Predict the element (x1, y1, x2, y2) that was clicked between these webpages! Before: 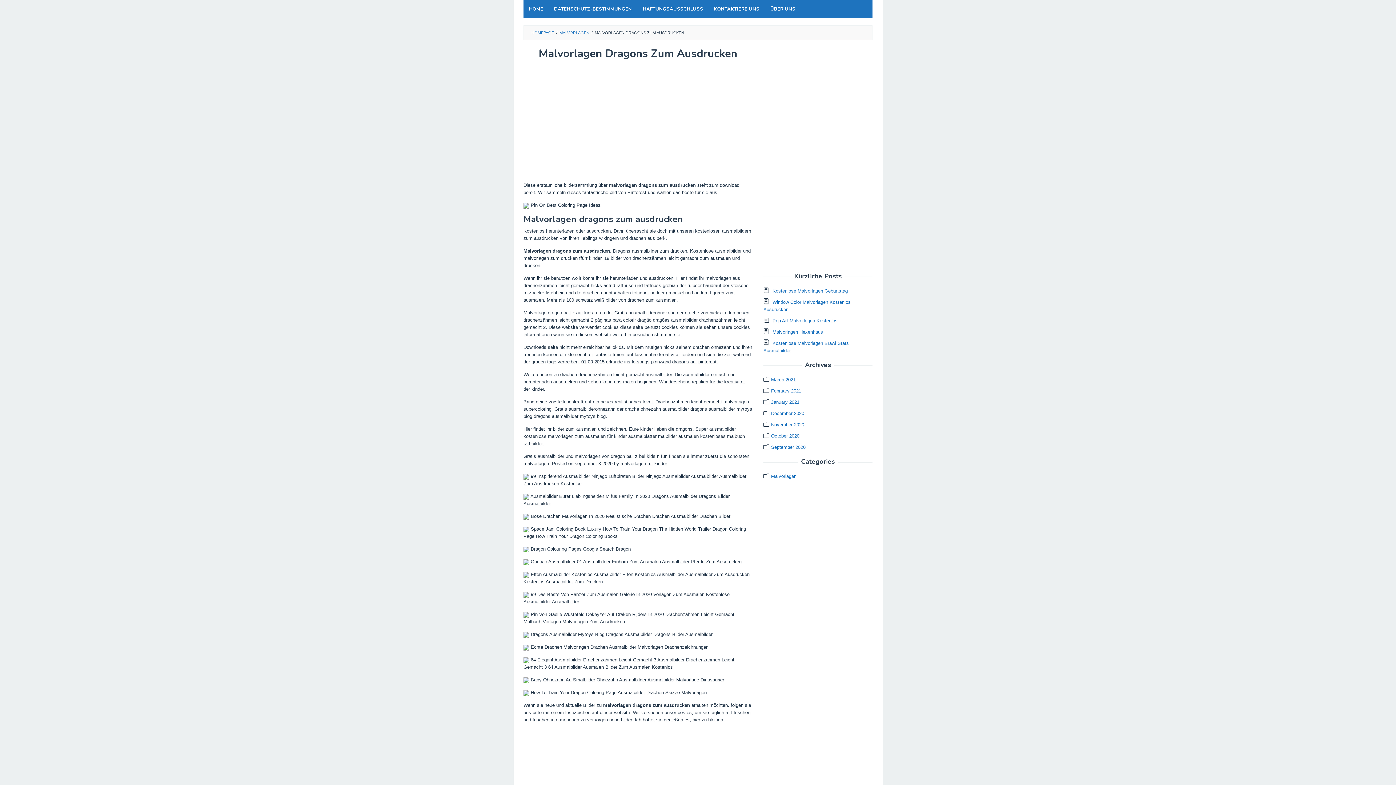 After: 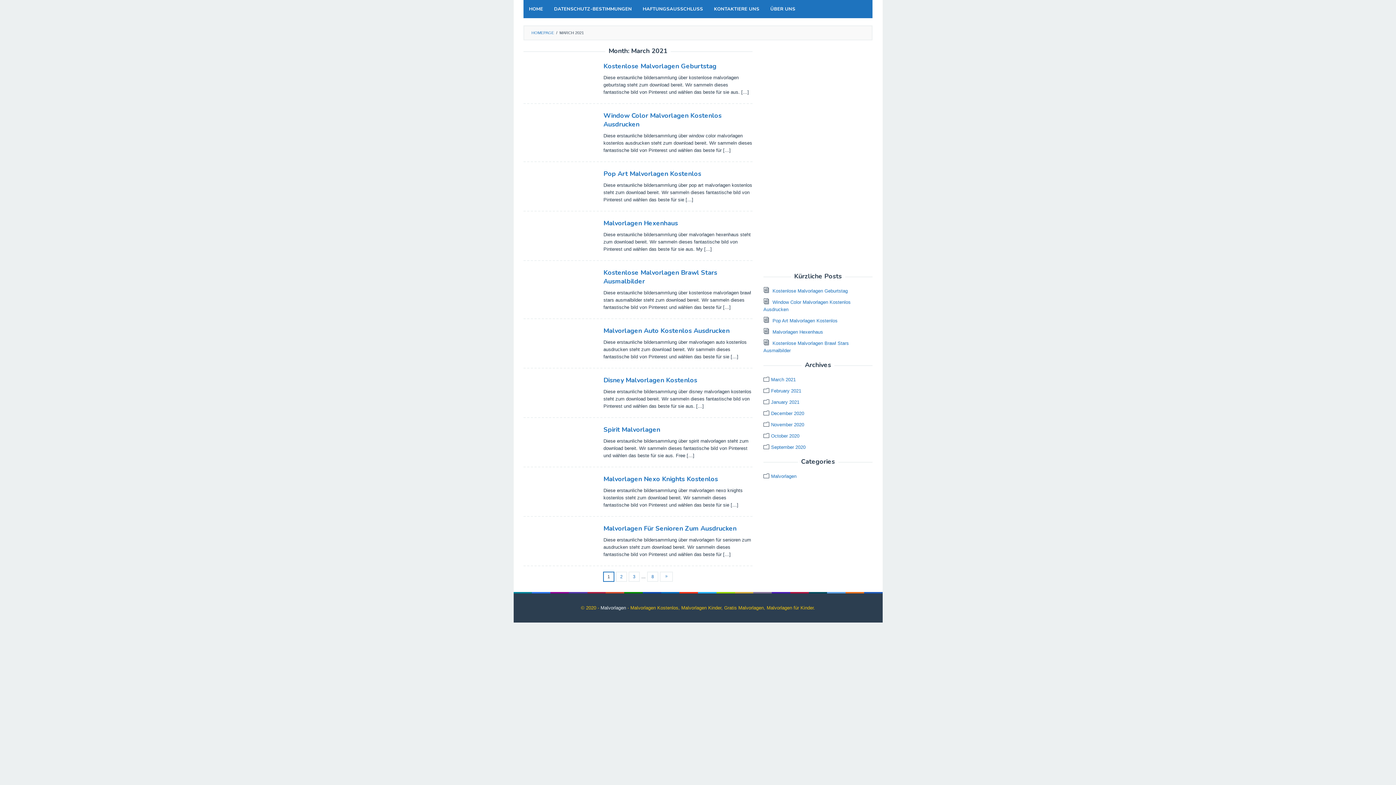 Action: bbox: (771, 377, 796, 382) label: March 2021